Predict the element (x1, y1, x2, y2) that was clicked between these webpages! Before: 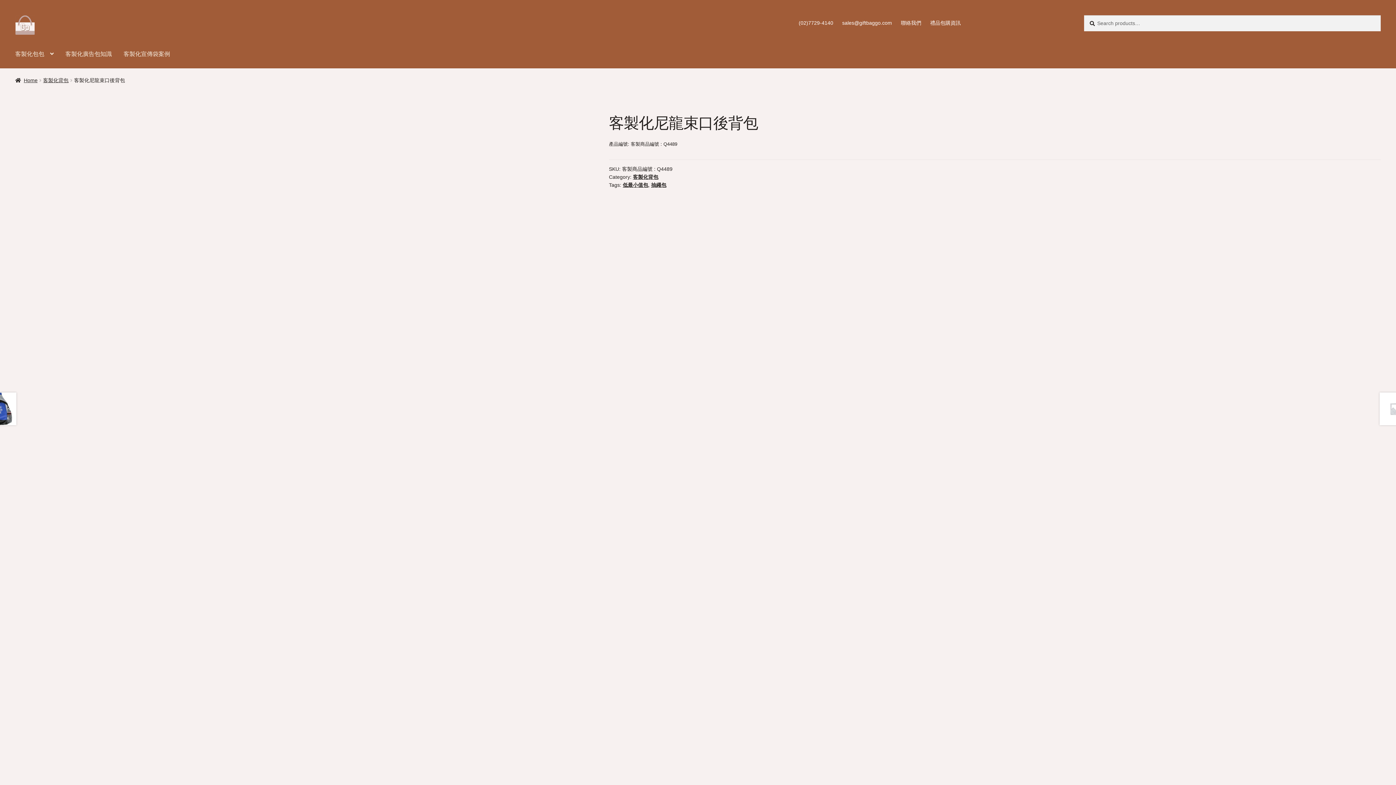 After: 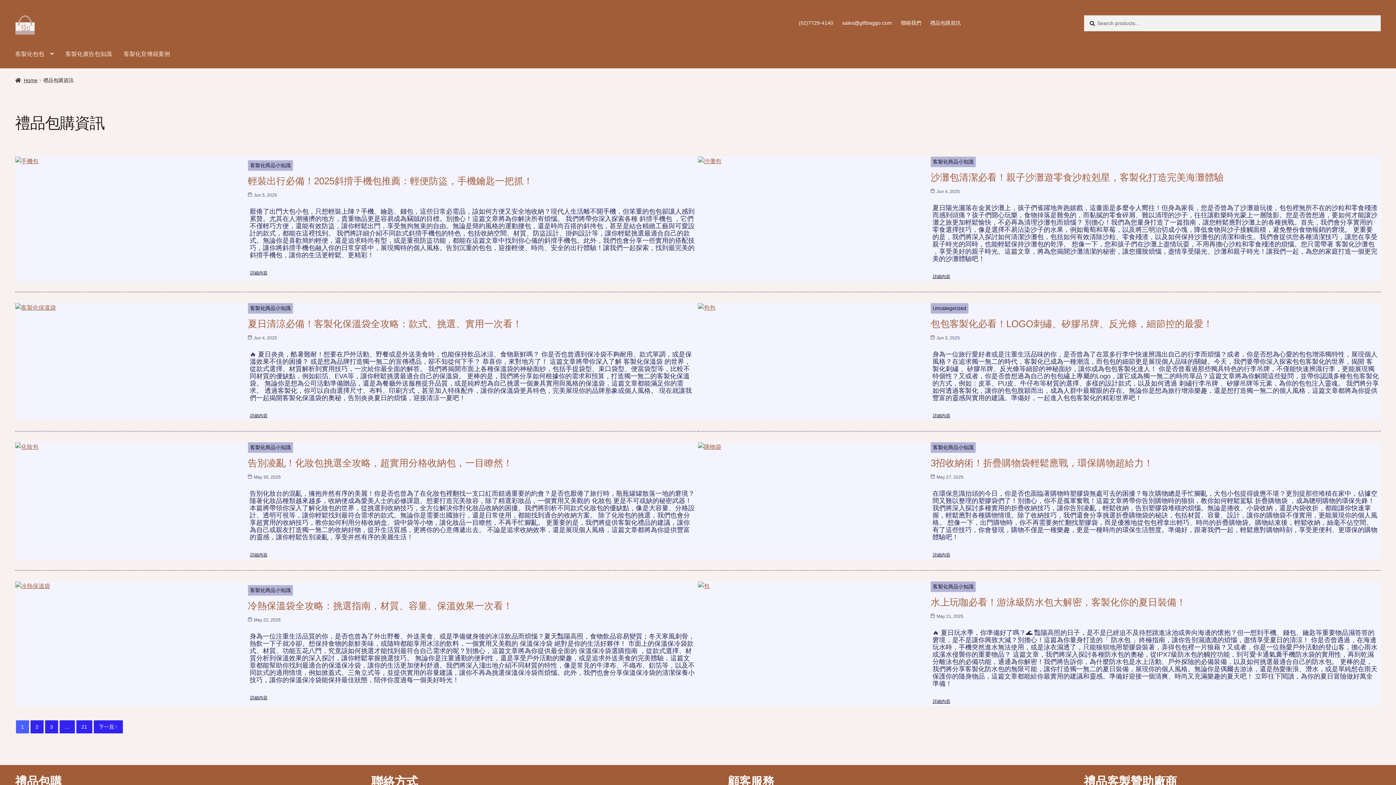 Action: label: 禮品包購資訊 bbox: (925, 15, 965, 30)